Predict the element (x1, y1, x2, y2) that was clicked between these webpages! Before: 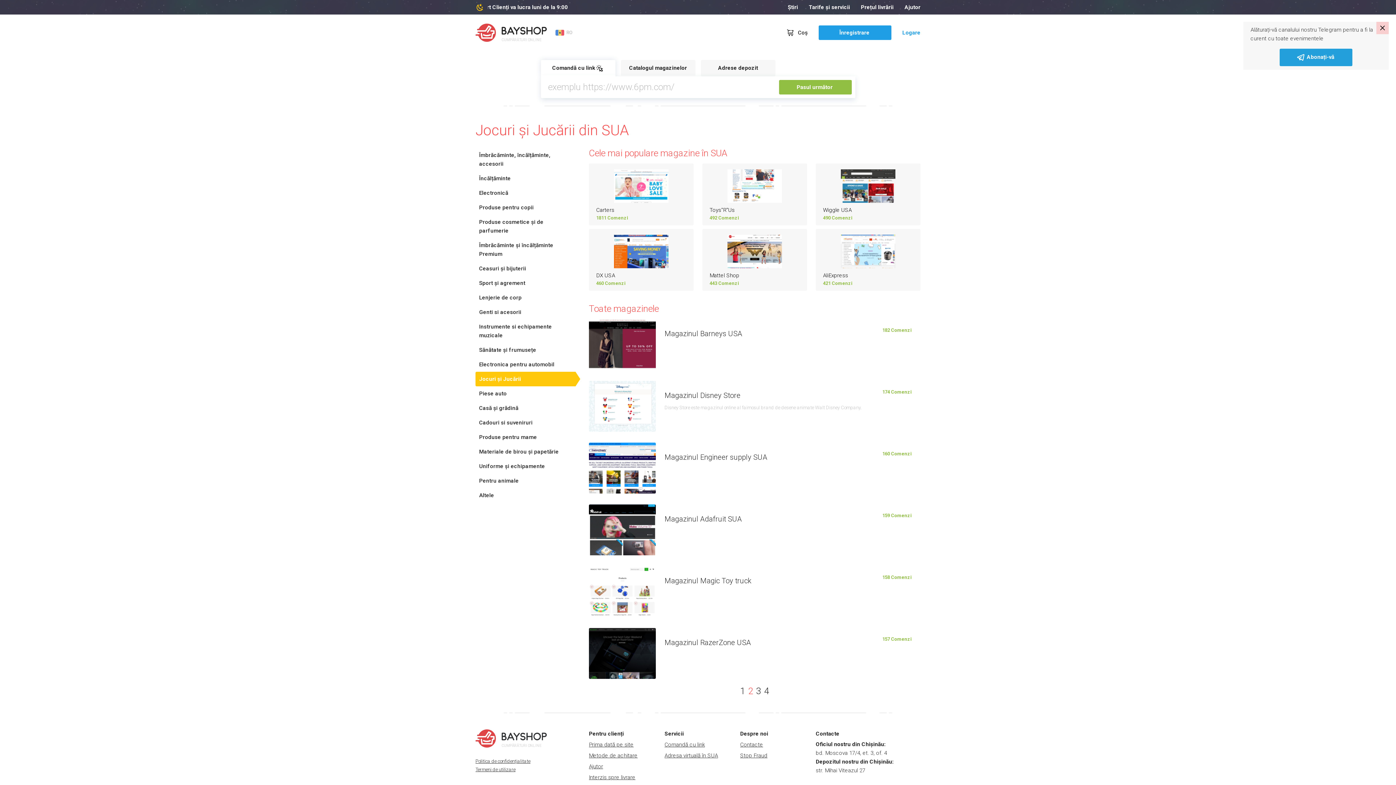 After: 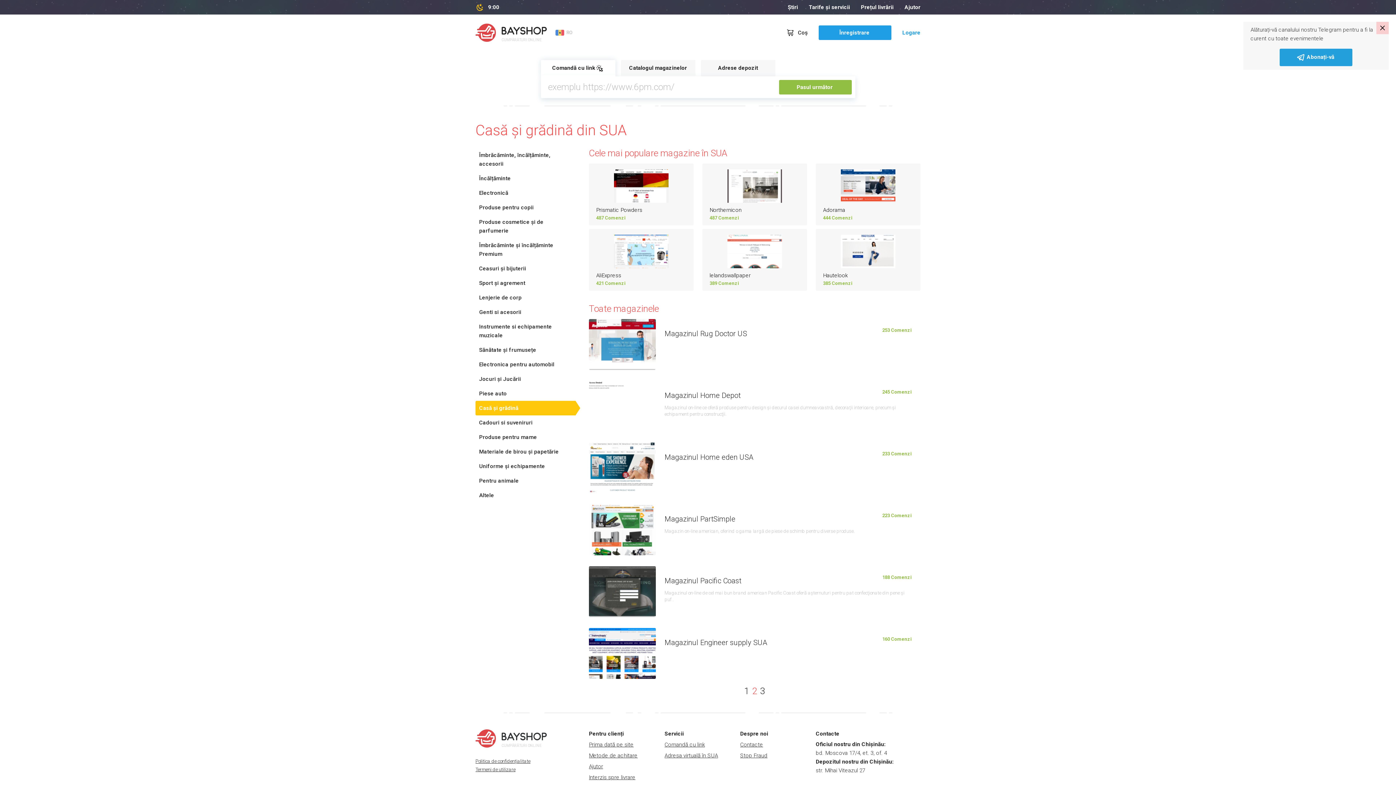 Action: bbox: (475, 401, 575, 415) label: Casă și grădină